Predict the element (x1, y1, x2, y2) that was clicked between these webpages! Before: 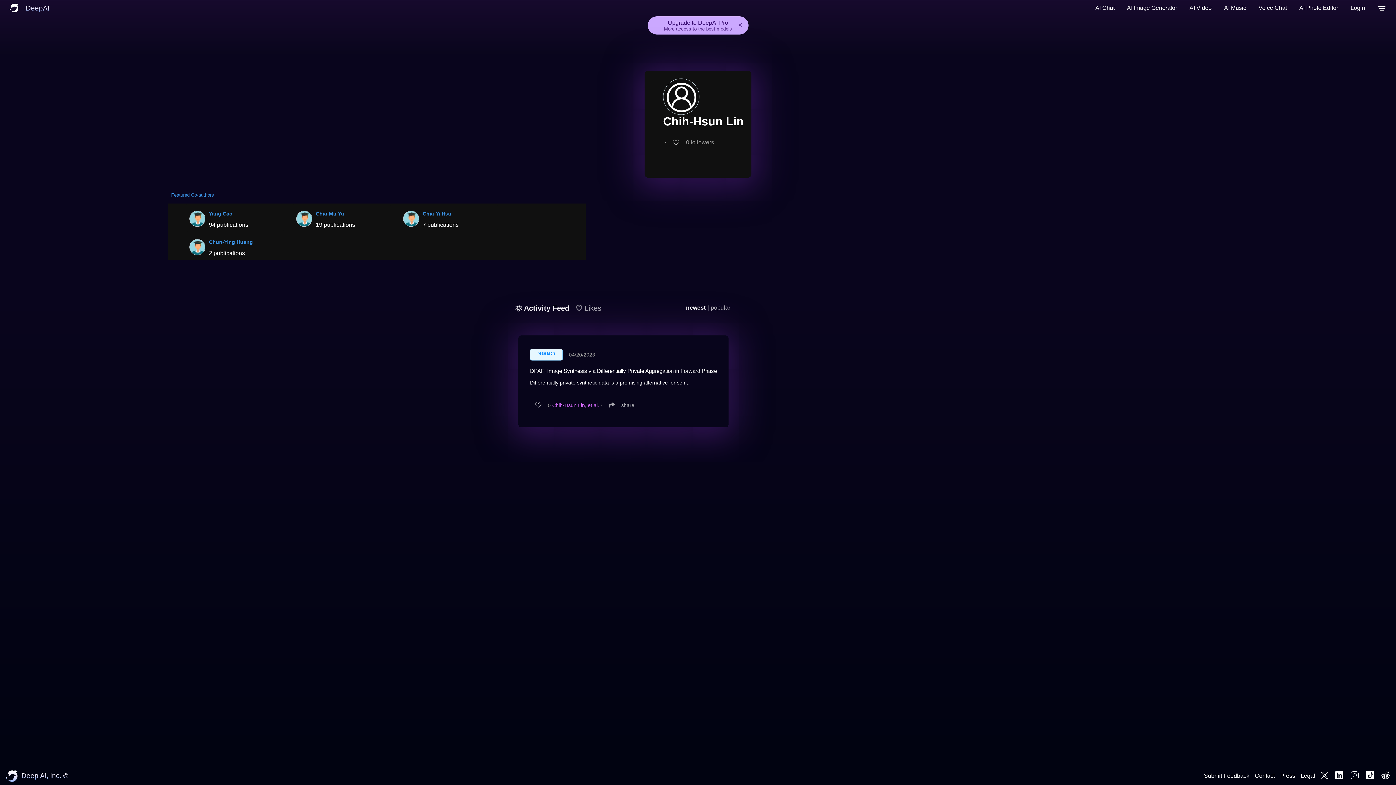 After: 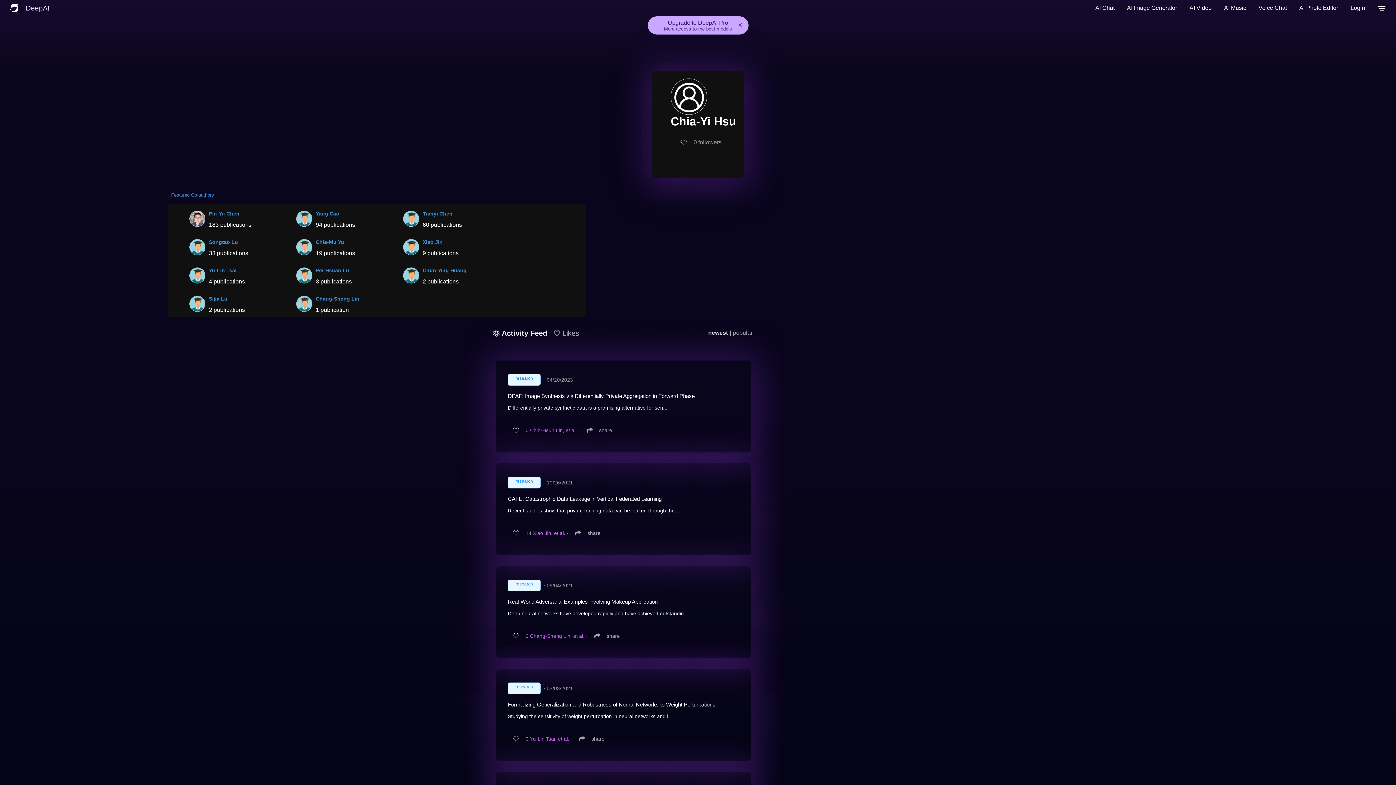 Action: label: Chia-Yi Hsu bbox: (422, 211, 451, 216)